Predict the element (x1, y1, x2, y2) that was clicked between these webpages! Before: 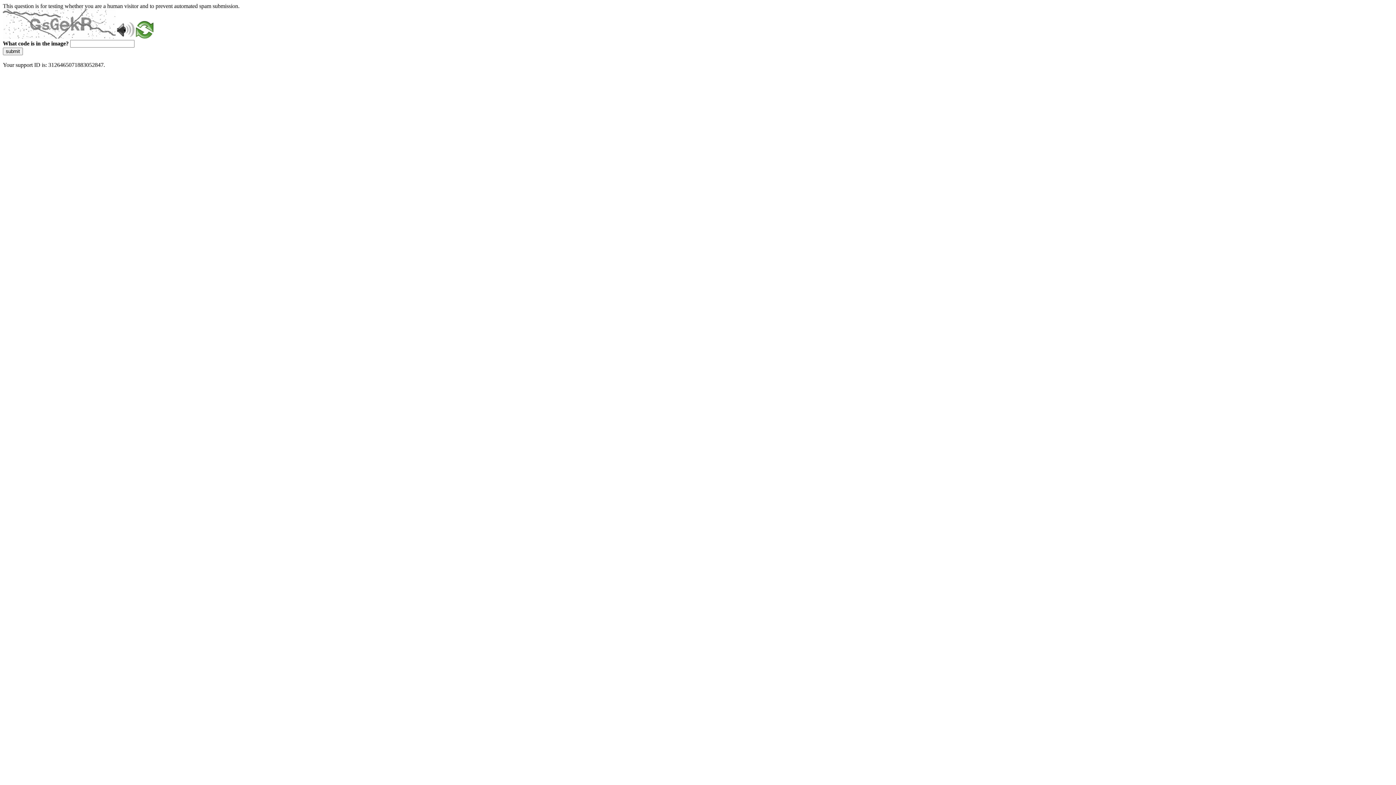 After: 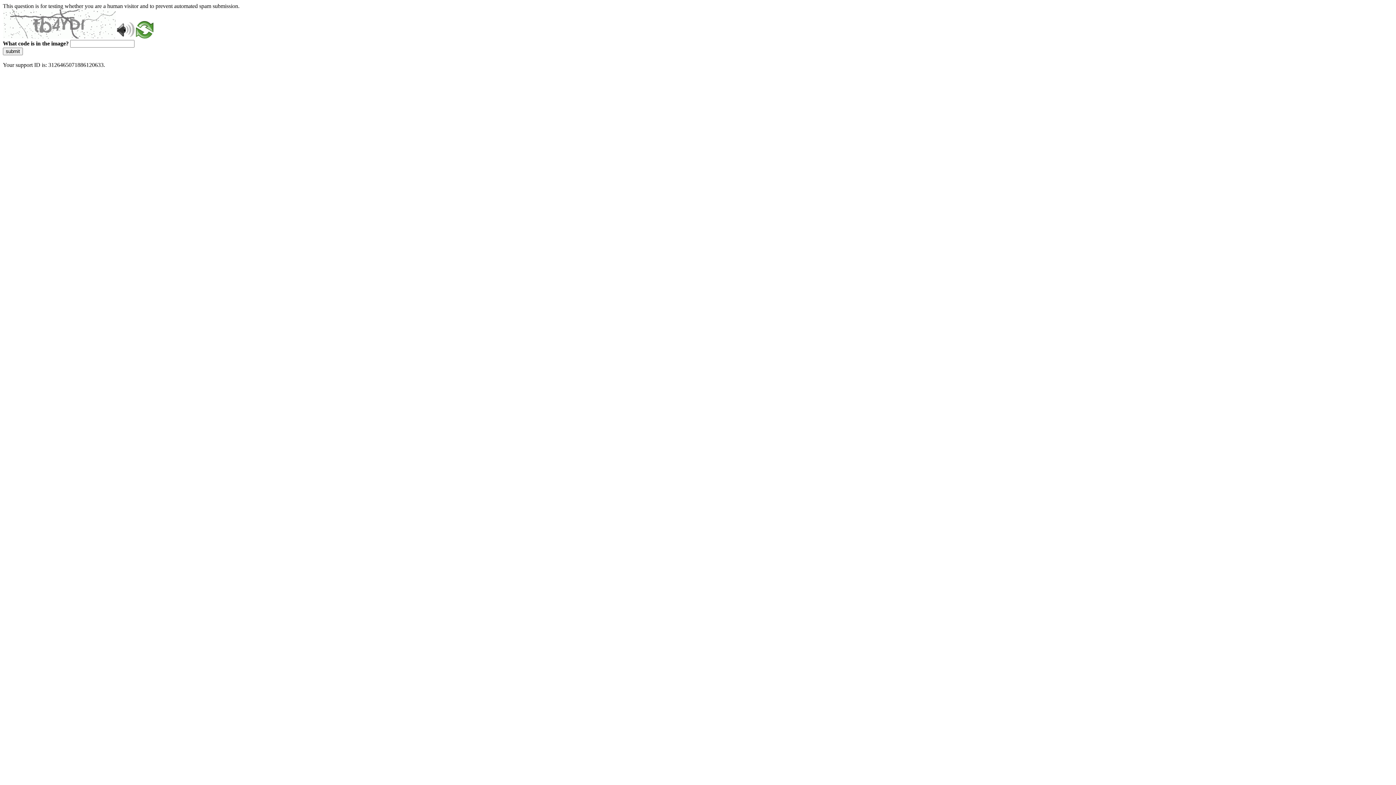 Action: label: submit bbox: (2, 47, 22, 55)